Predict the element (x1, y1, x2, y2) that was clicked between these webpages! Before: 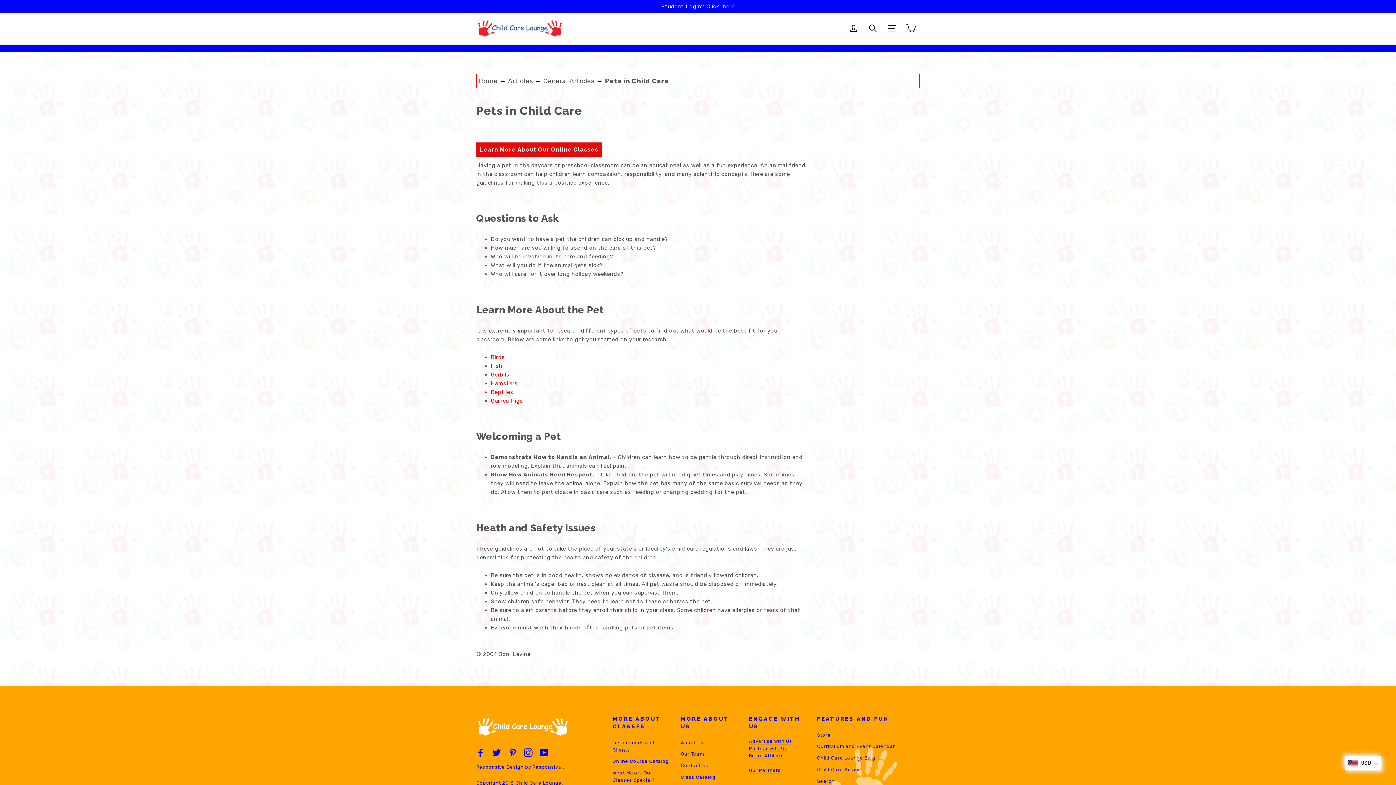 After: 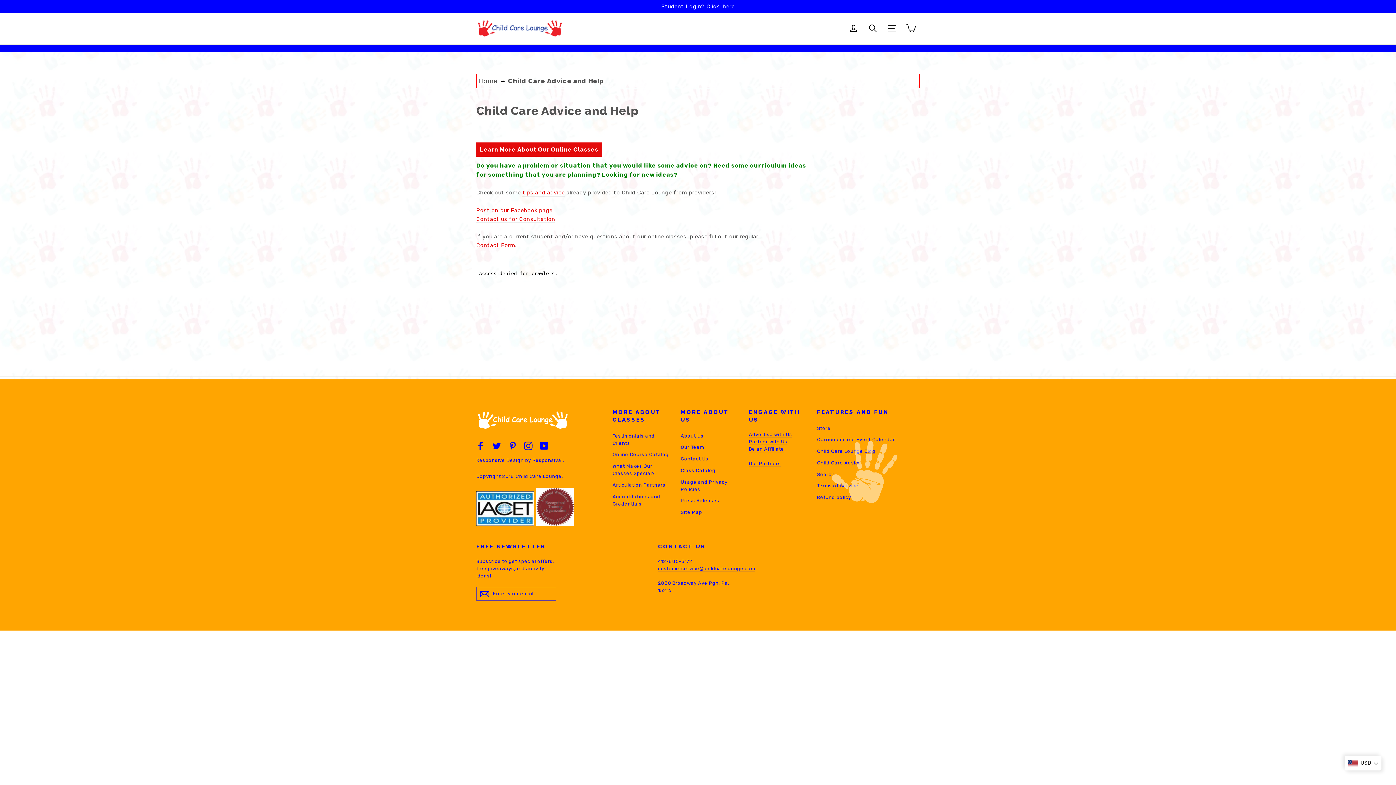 Action: bbox: (817, 765, 897, 775) label: Child Care Advice